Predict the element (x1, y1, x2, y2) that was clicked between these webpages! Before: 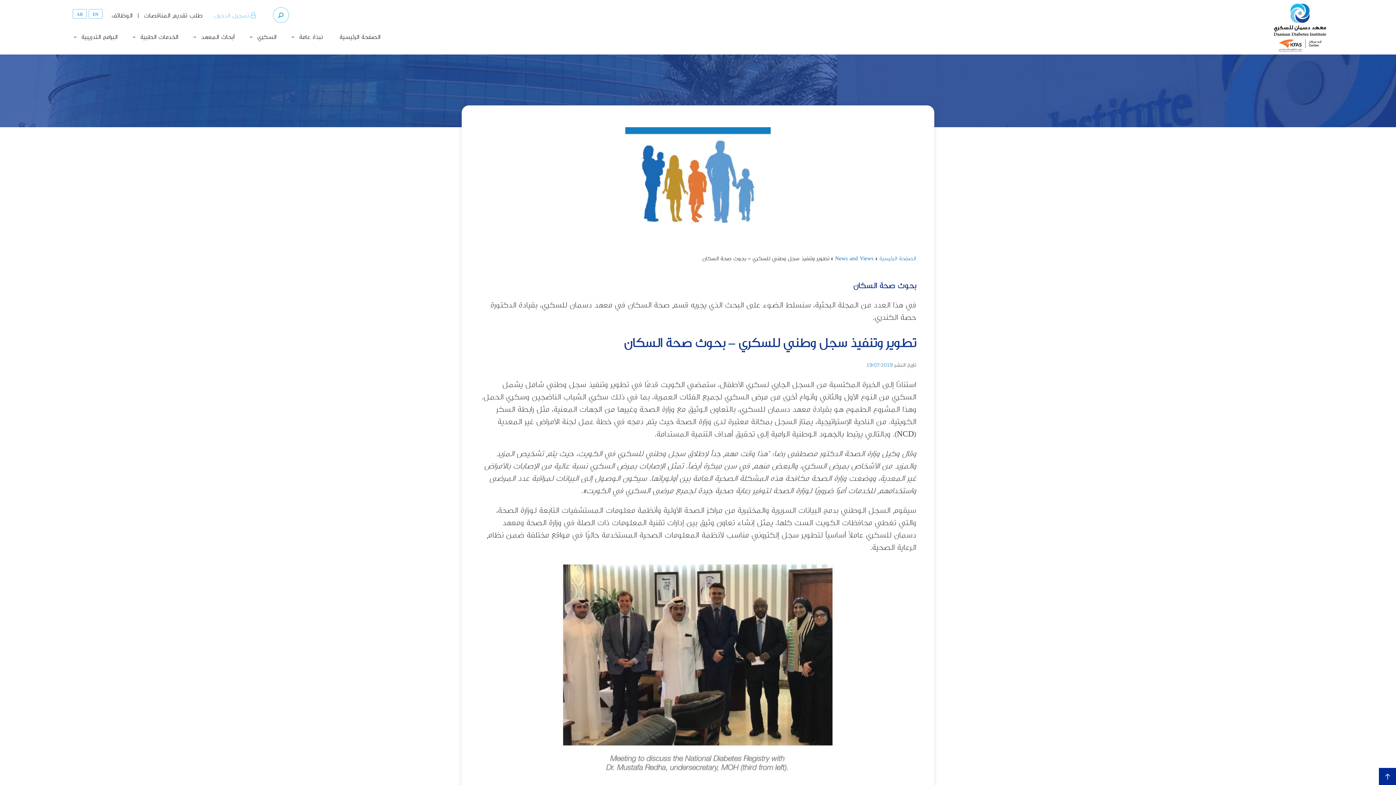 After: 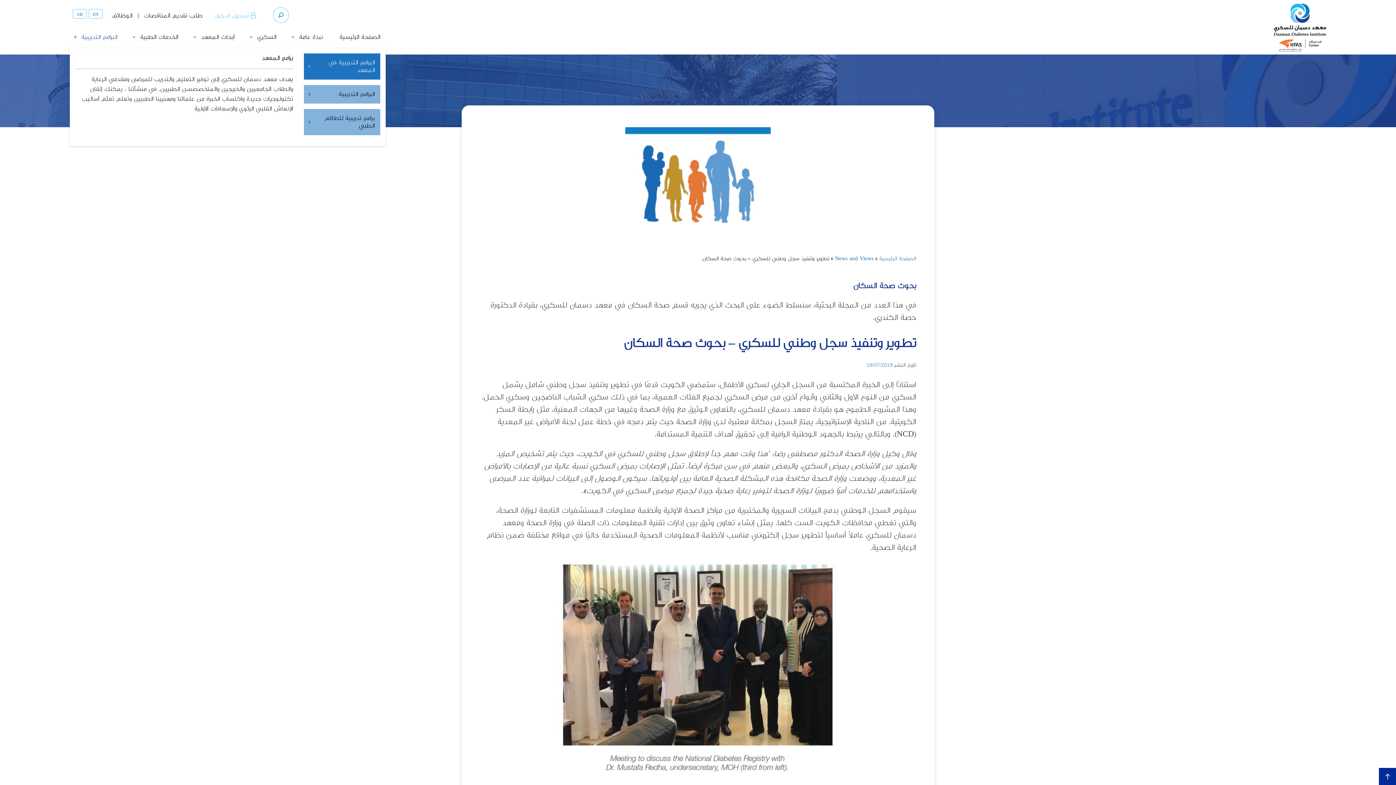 Action: bbox: (69, 26, 122, 48) label: البرامج التدريبية